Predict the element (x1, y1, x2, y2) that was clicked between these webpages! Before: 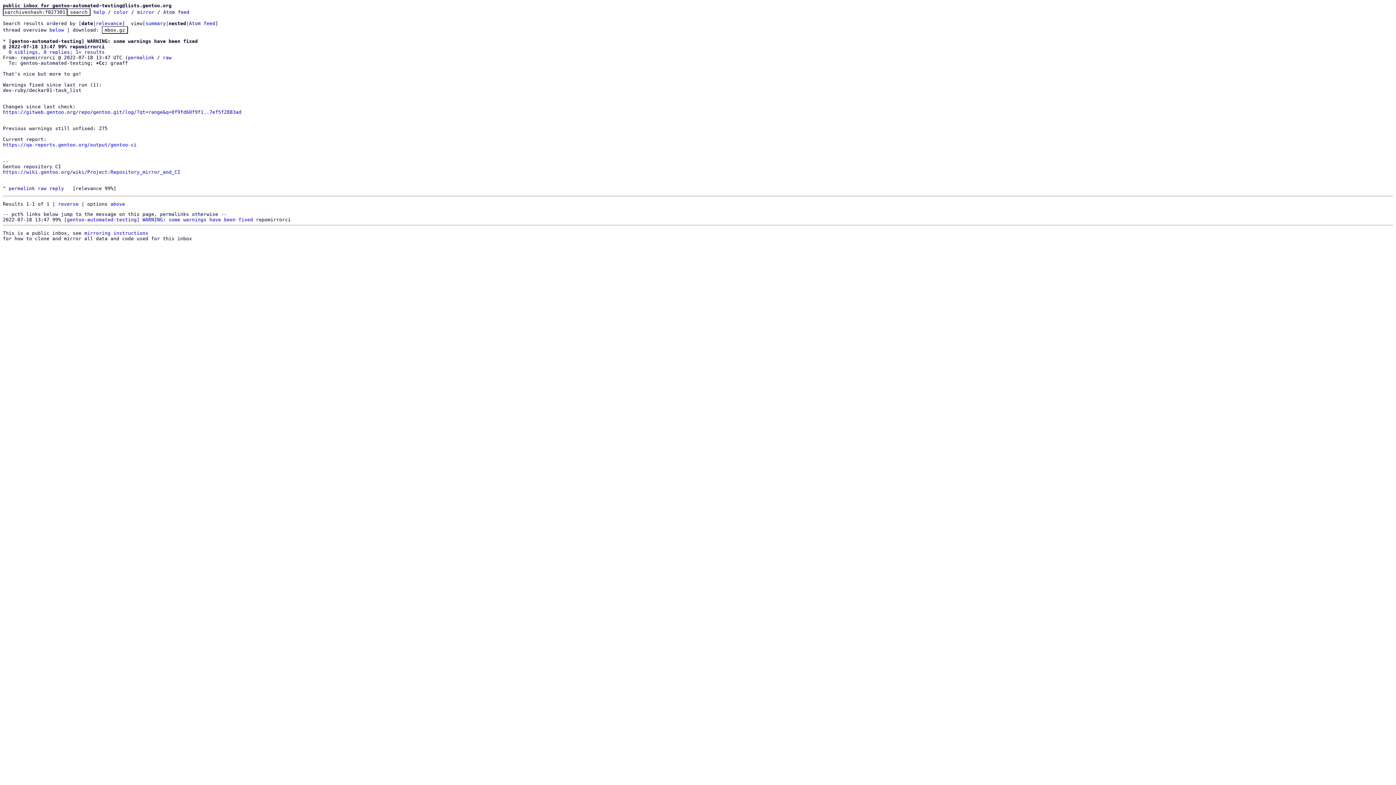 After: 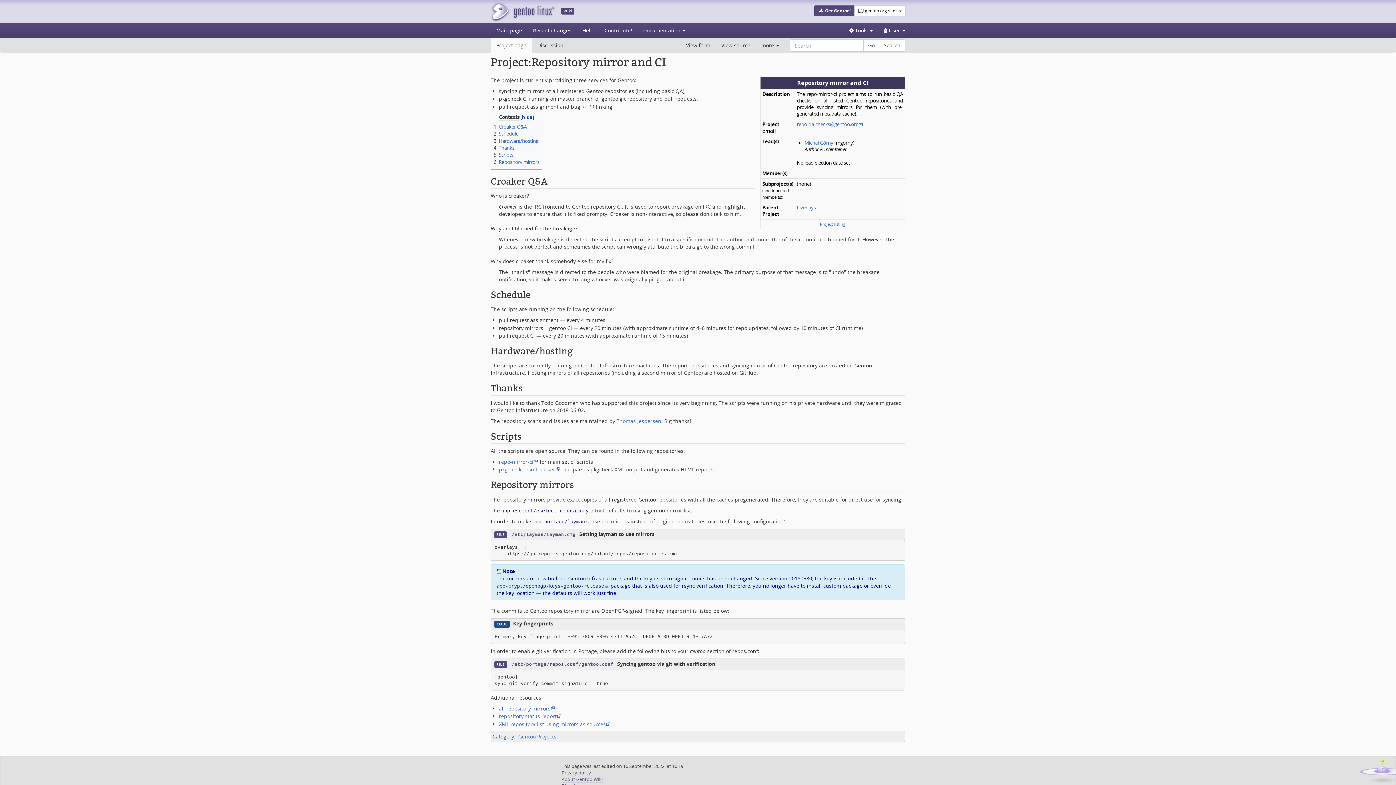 Action: label: https://wiki.gentoo.org/wiki/Project:Repository_mirror_and_CI bbox: (2, 169, 180, 174)